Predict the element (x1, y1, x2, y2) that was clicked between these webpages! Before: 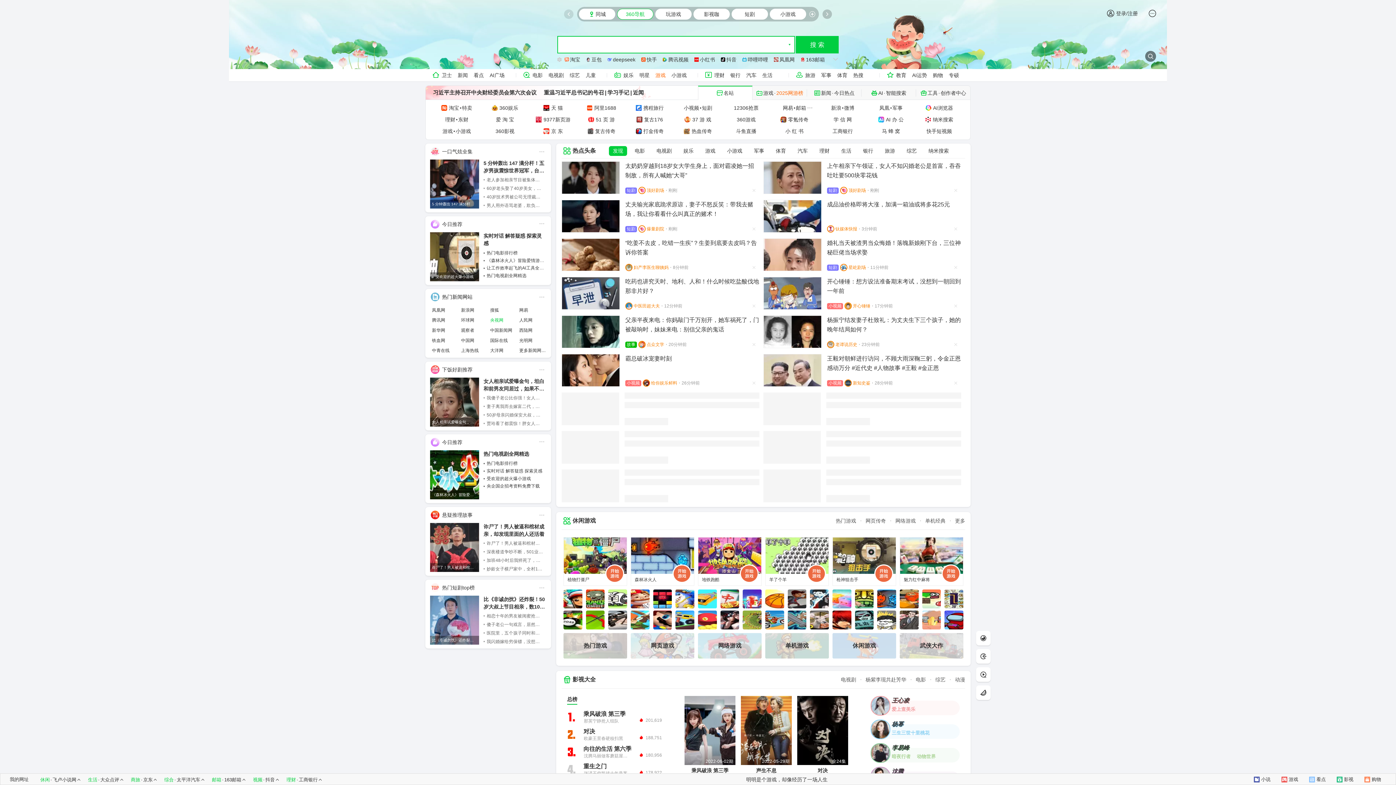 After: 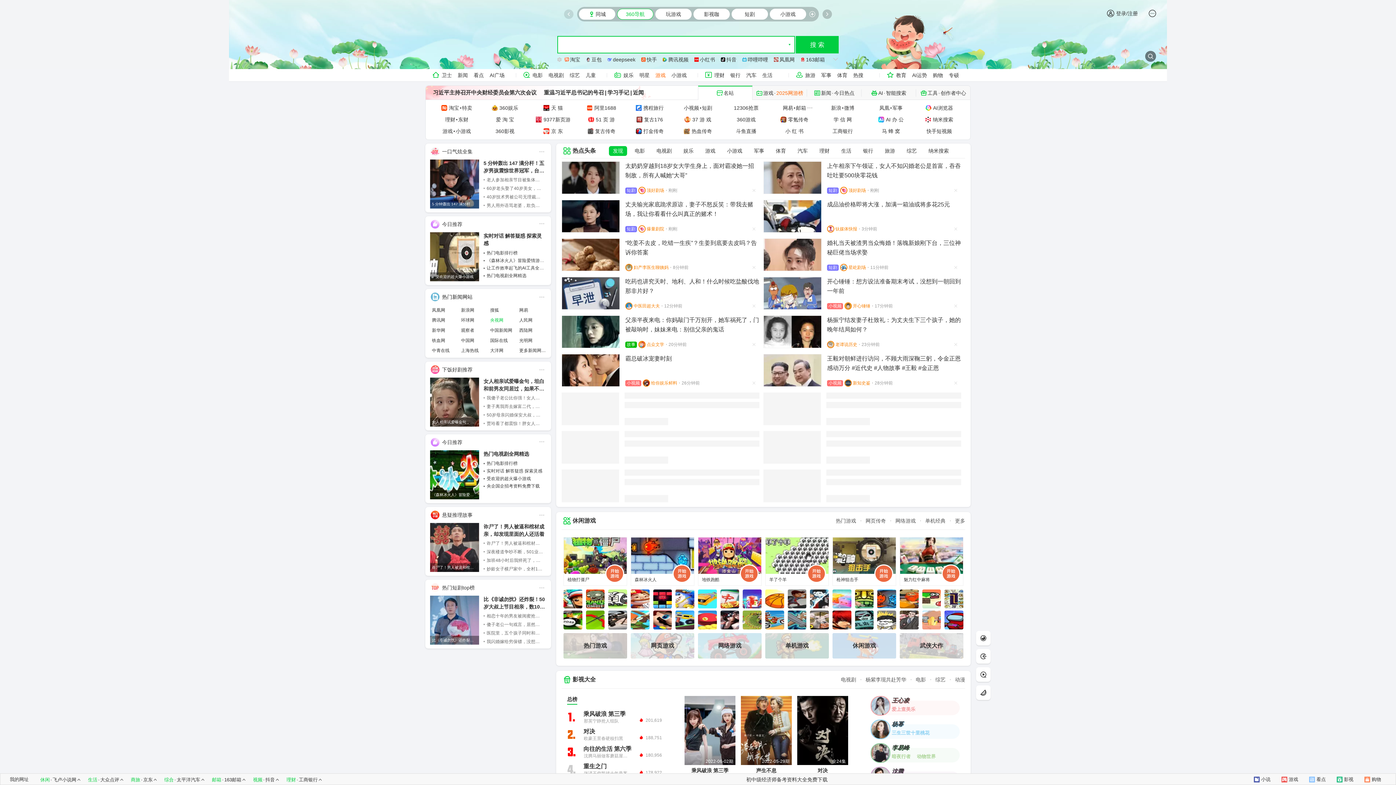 Action: bbox: (765, 589, 784, 608)